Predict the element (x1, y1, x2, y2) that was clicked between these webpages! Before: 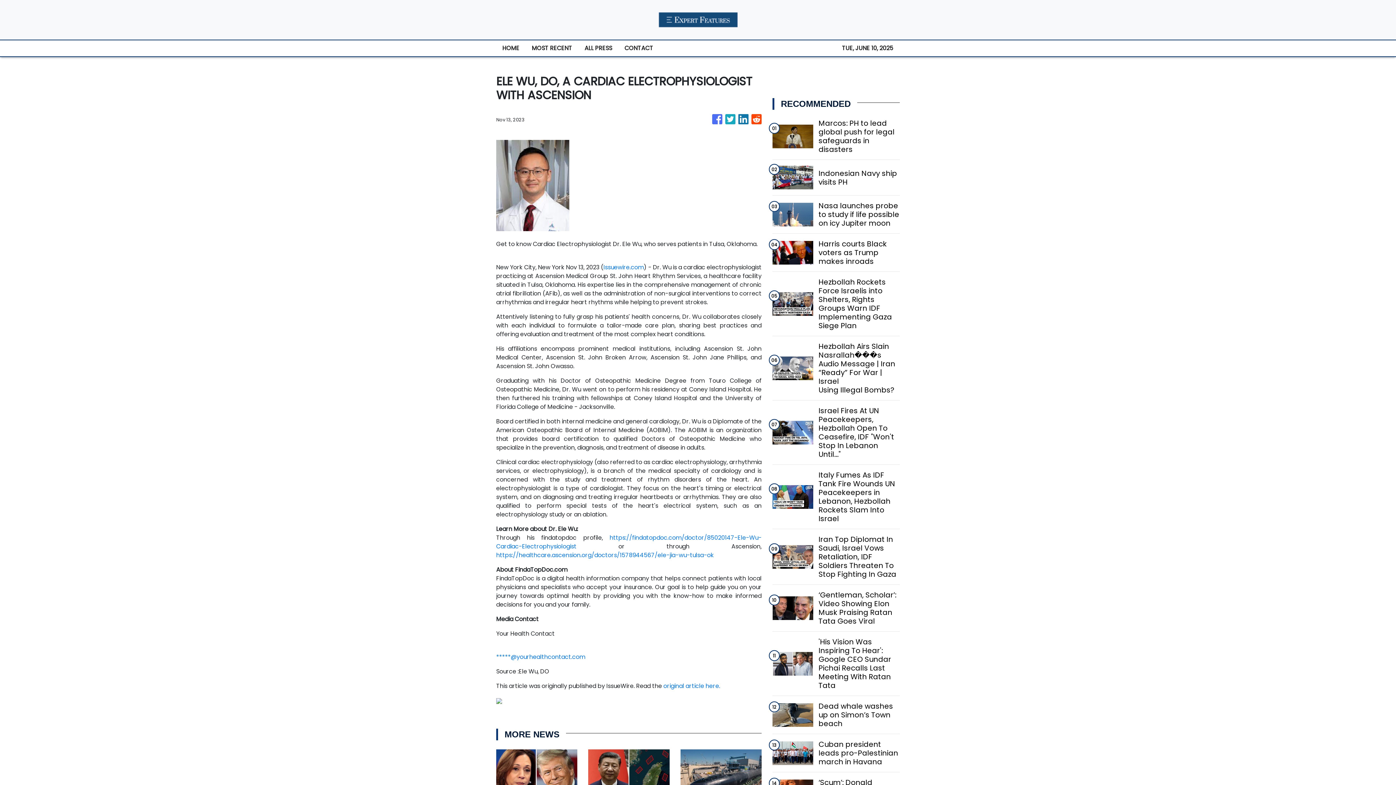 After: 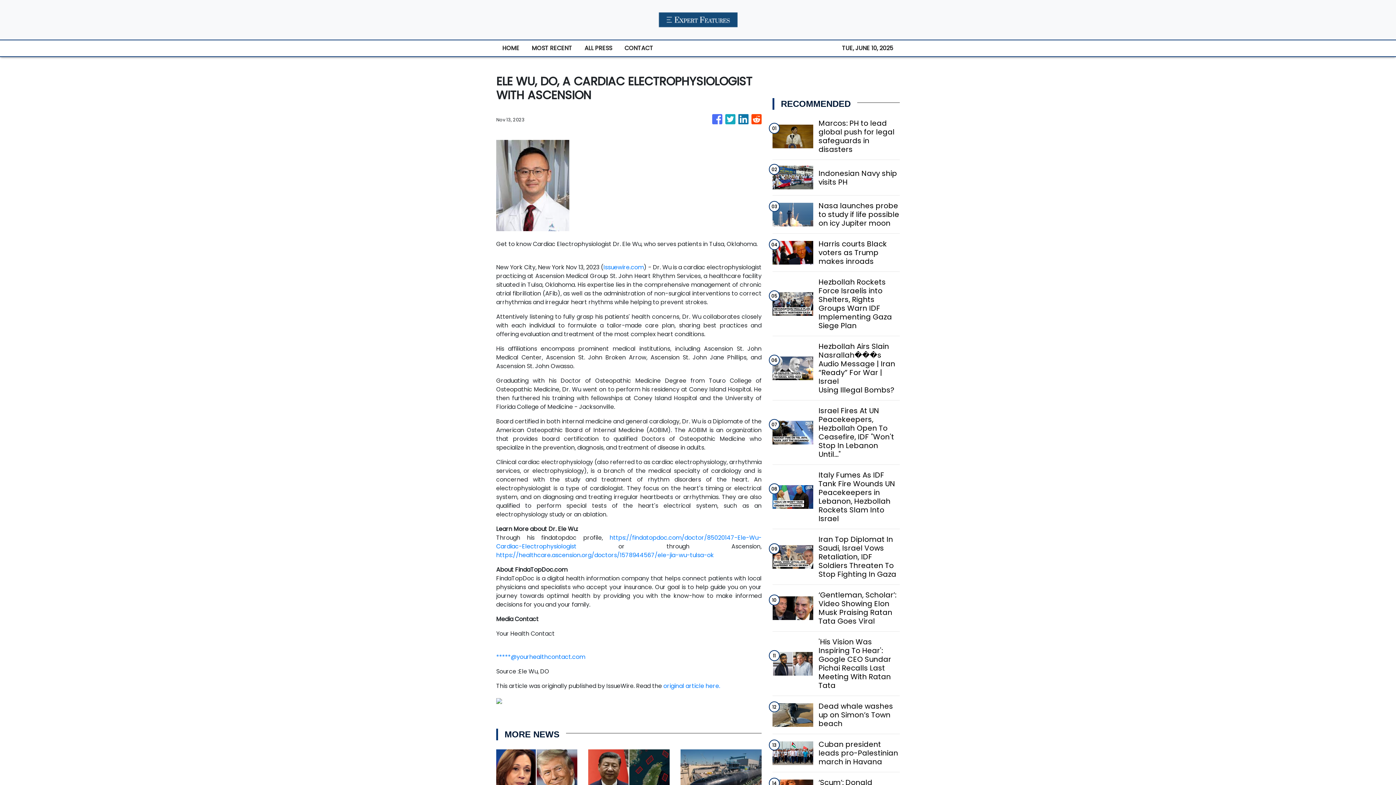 Action: bbox: (751, 110, 761, 128)